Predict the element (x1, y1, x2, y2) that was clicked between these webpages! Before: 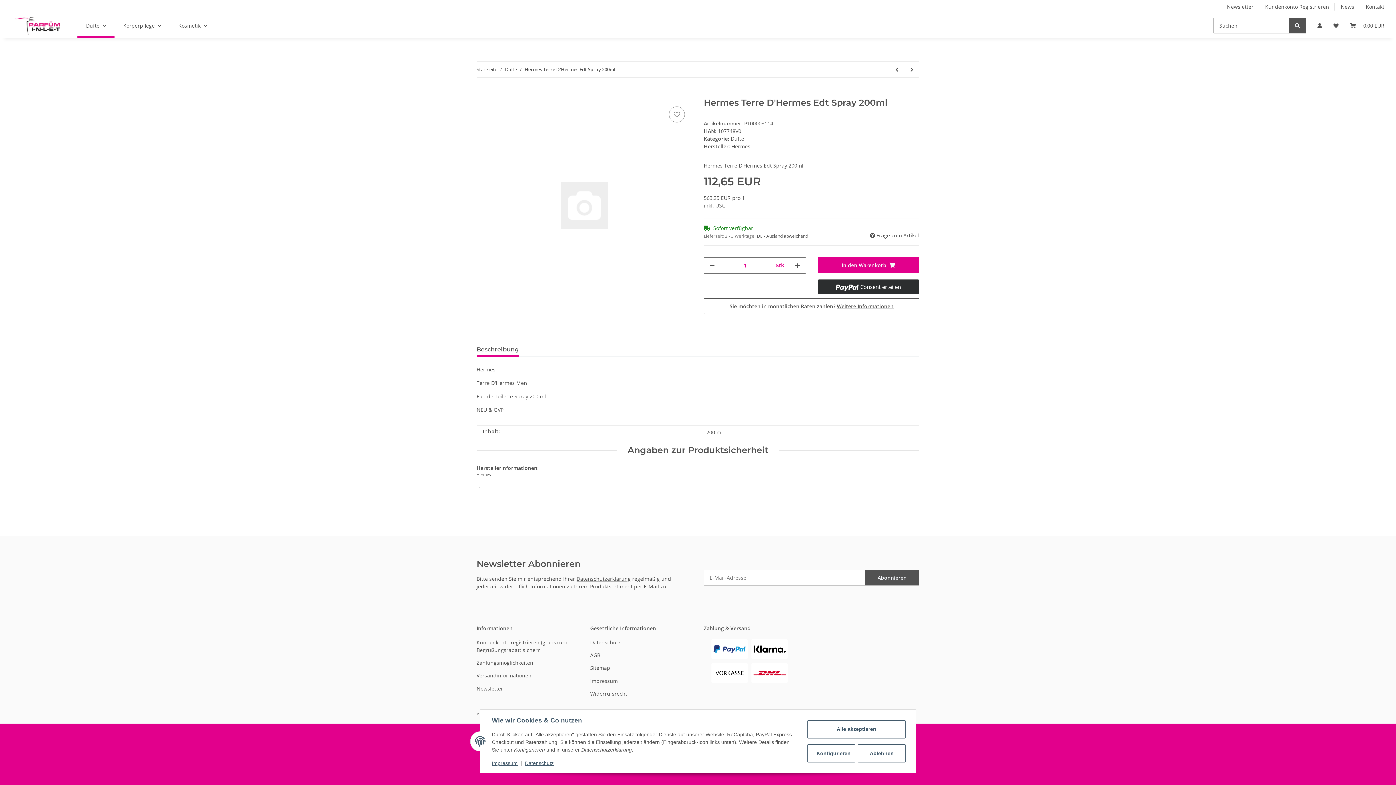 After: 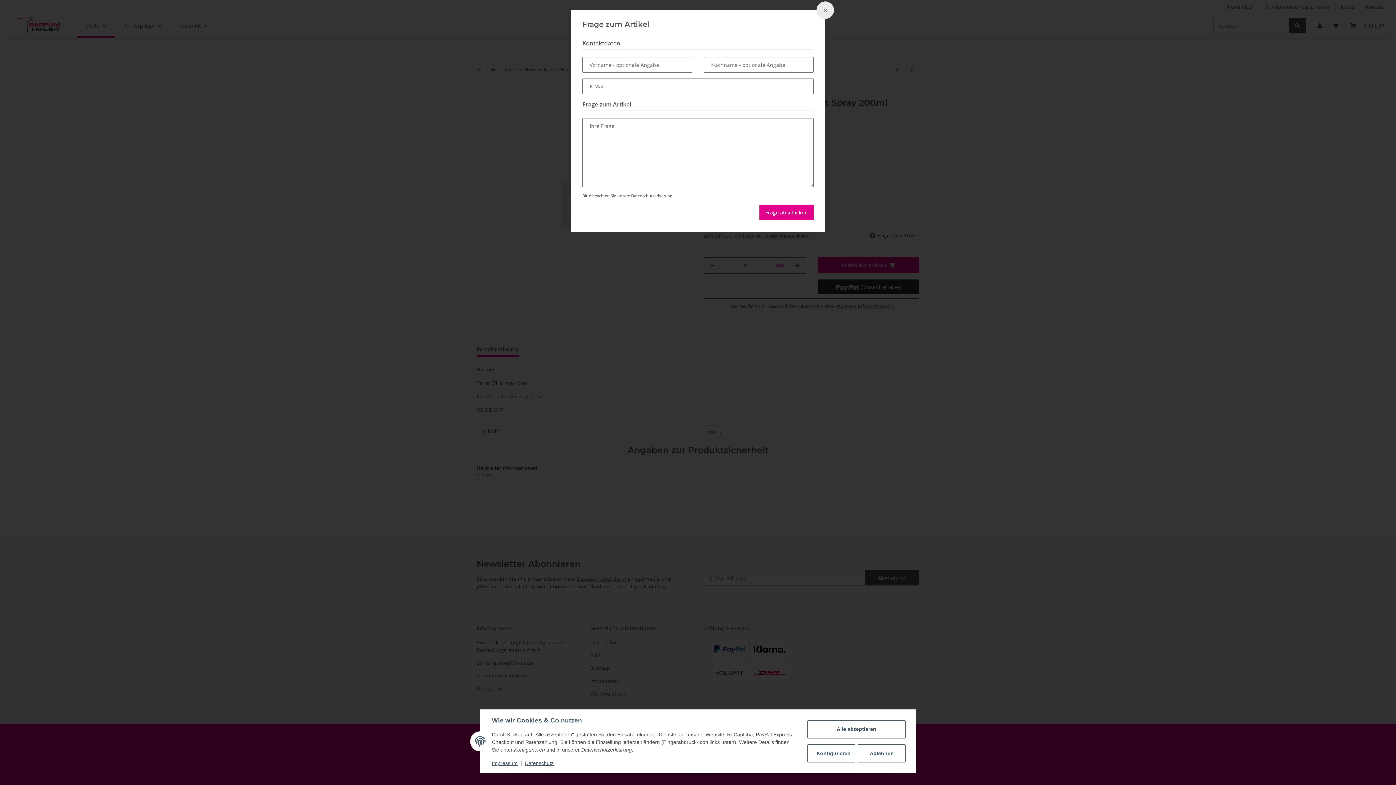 Action: bbox: (869, 231, 919, 239) label:  Frage zum Artikel